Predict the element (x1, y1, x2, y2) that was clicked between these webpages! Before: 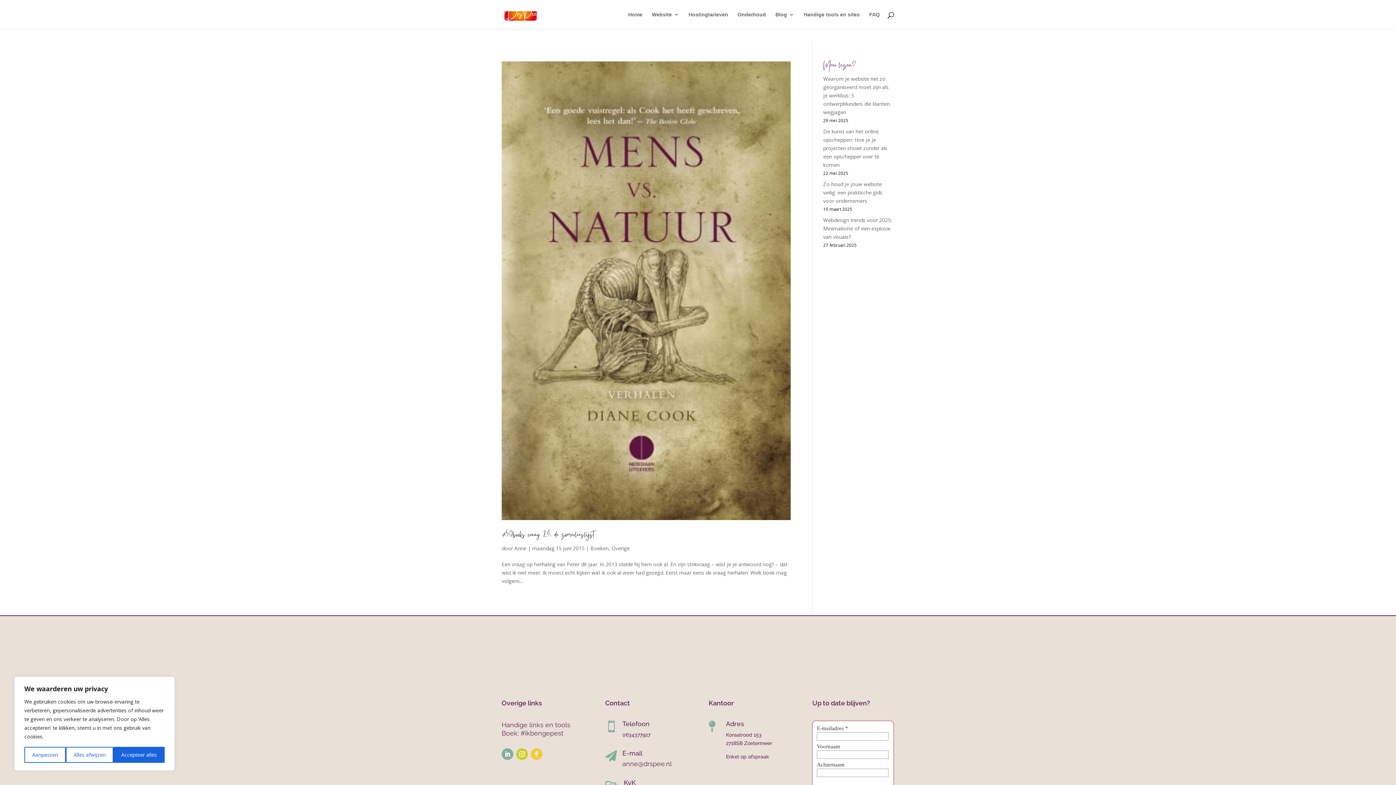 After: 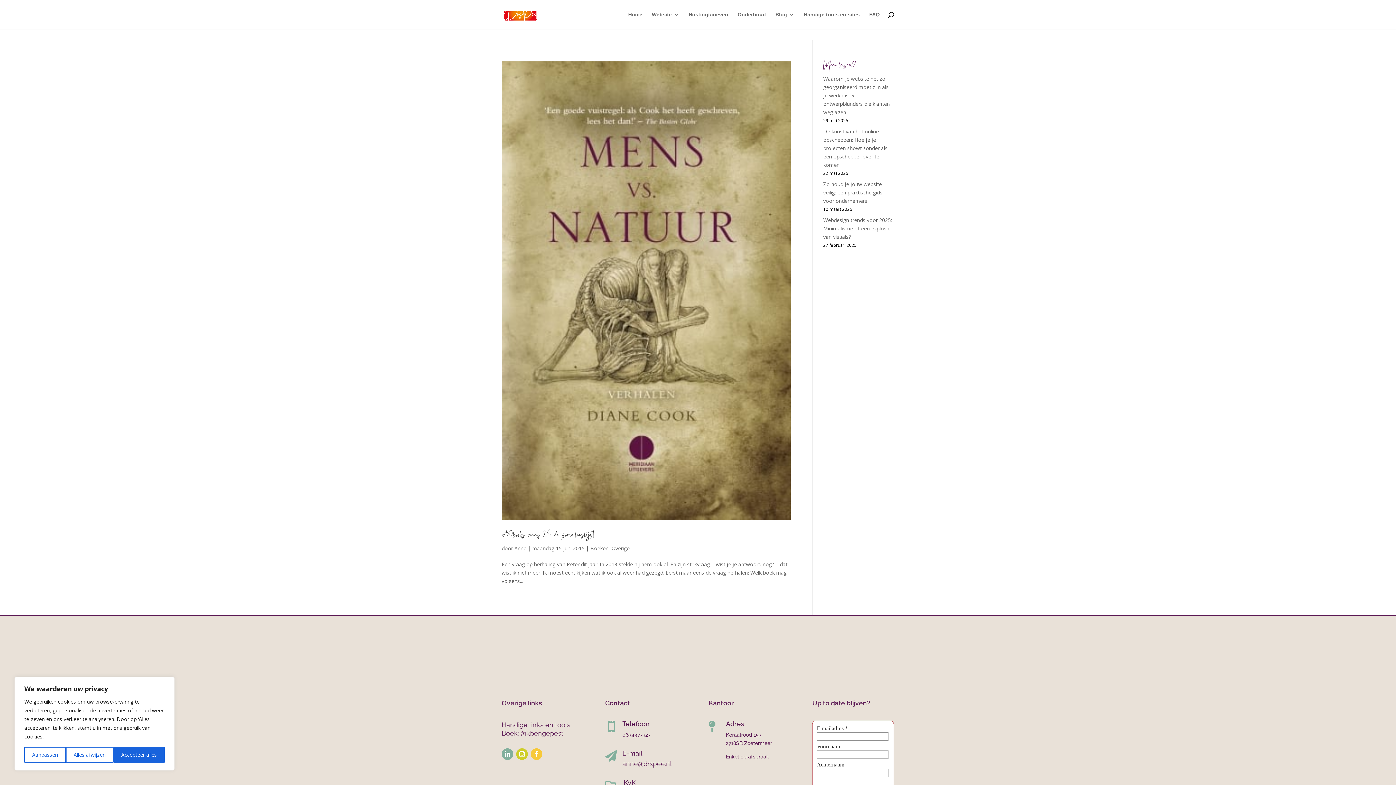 Action: bbox: (540, 3, 576, 8) label: info@drspee.nl